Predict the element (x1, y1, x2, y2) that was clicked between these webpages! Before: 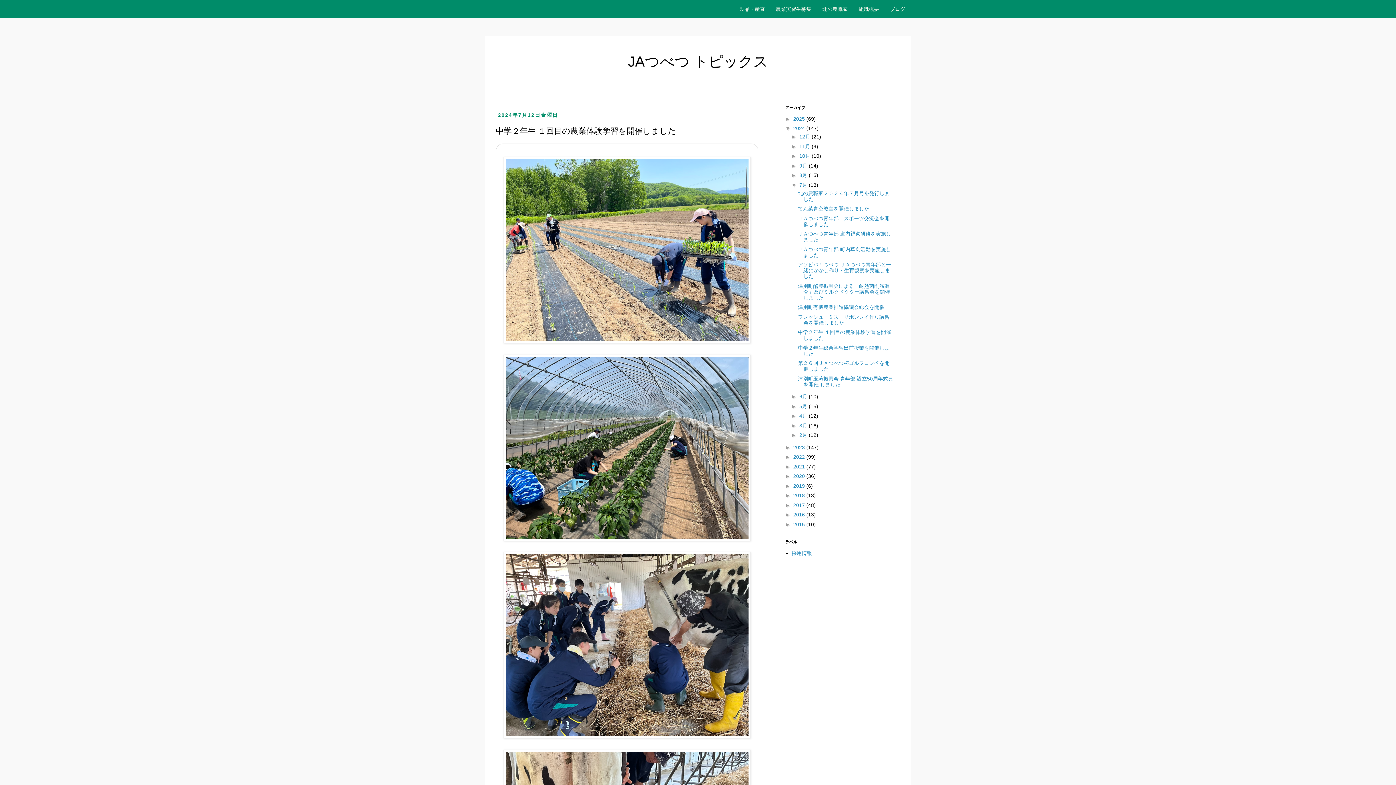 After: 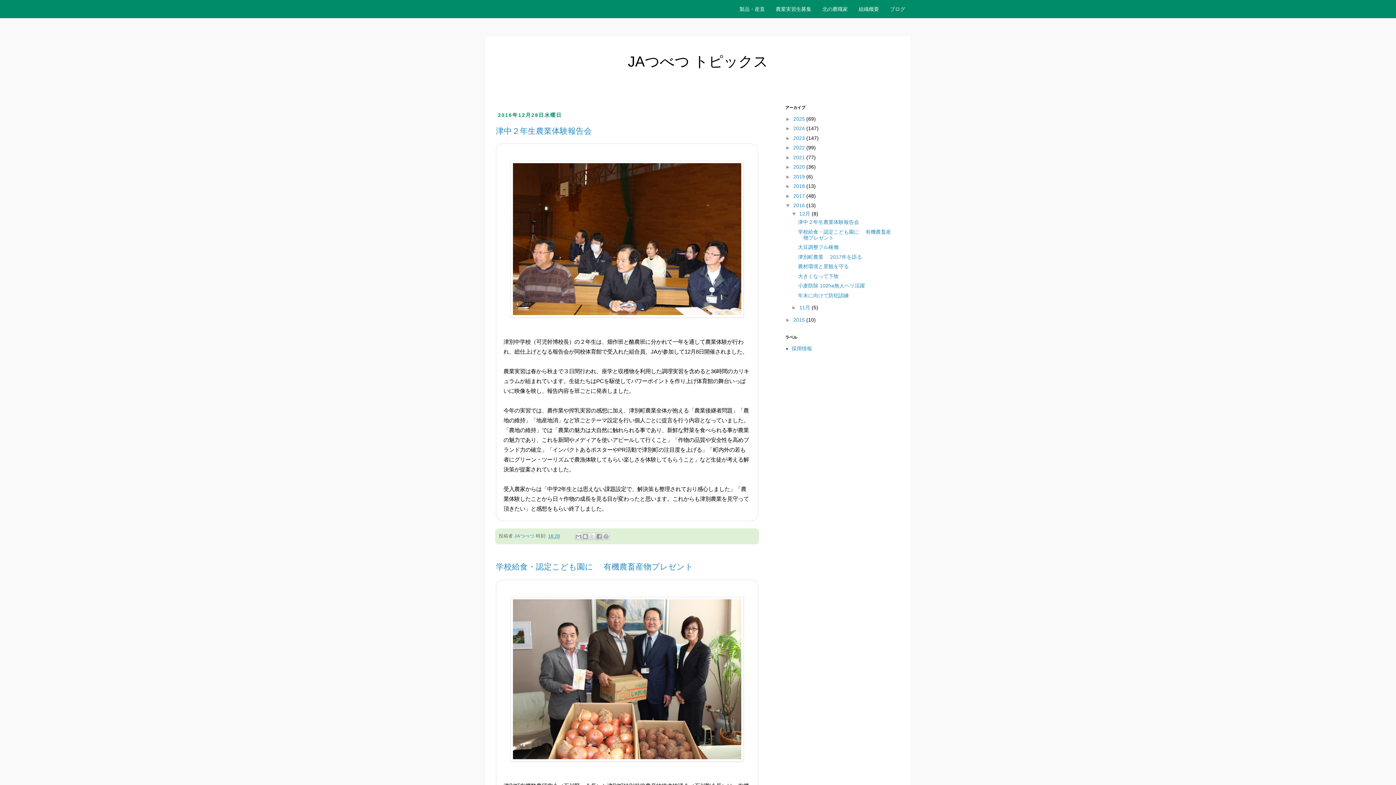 Action: label: 2016  bbox: (793, 512, 806, 517)